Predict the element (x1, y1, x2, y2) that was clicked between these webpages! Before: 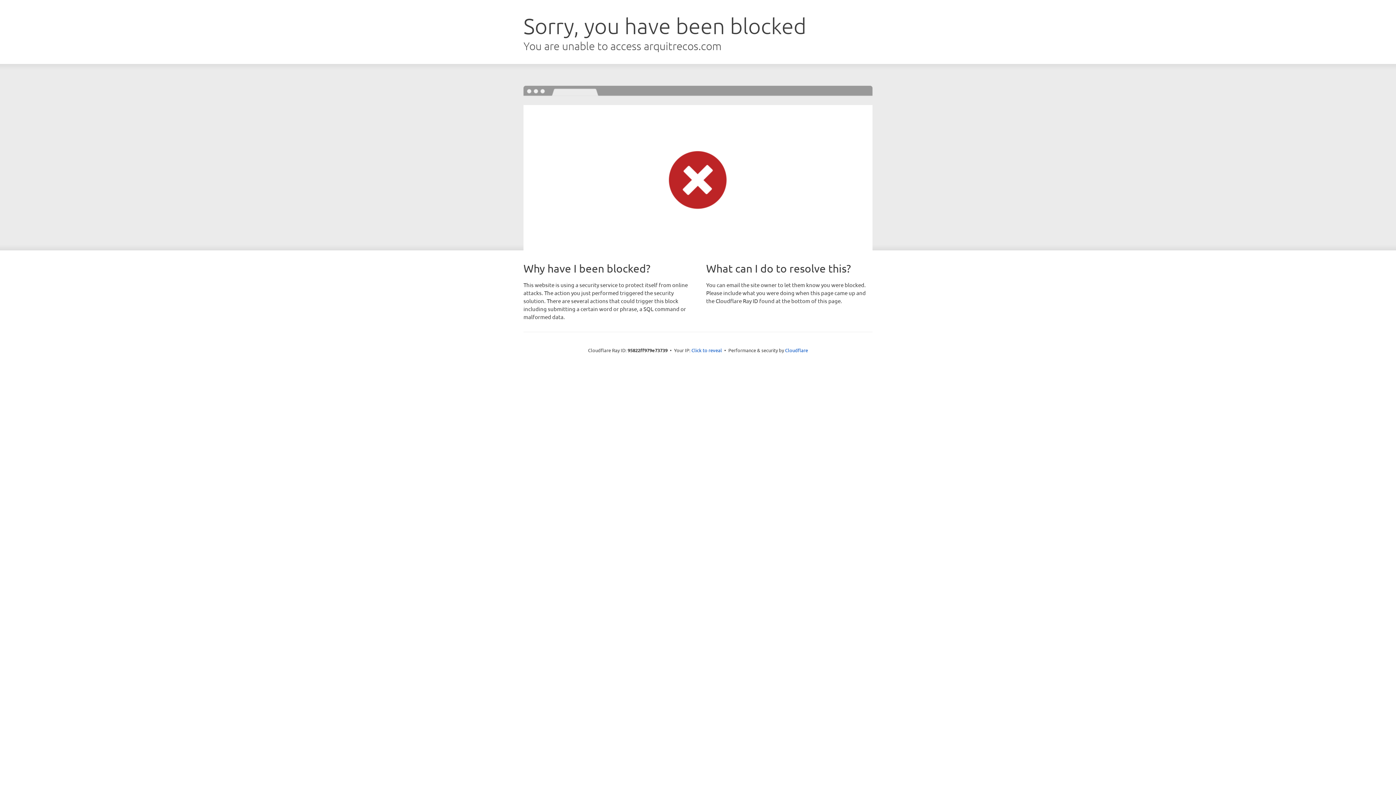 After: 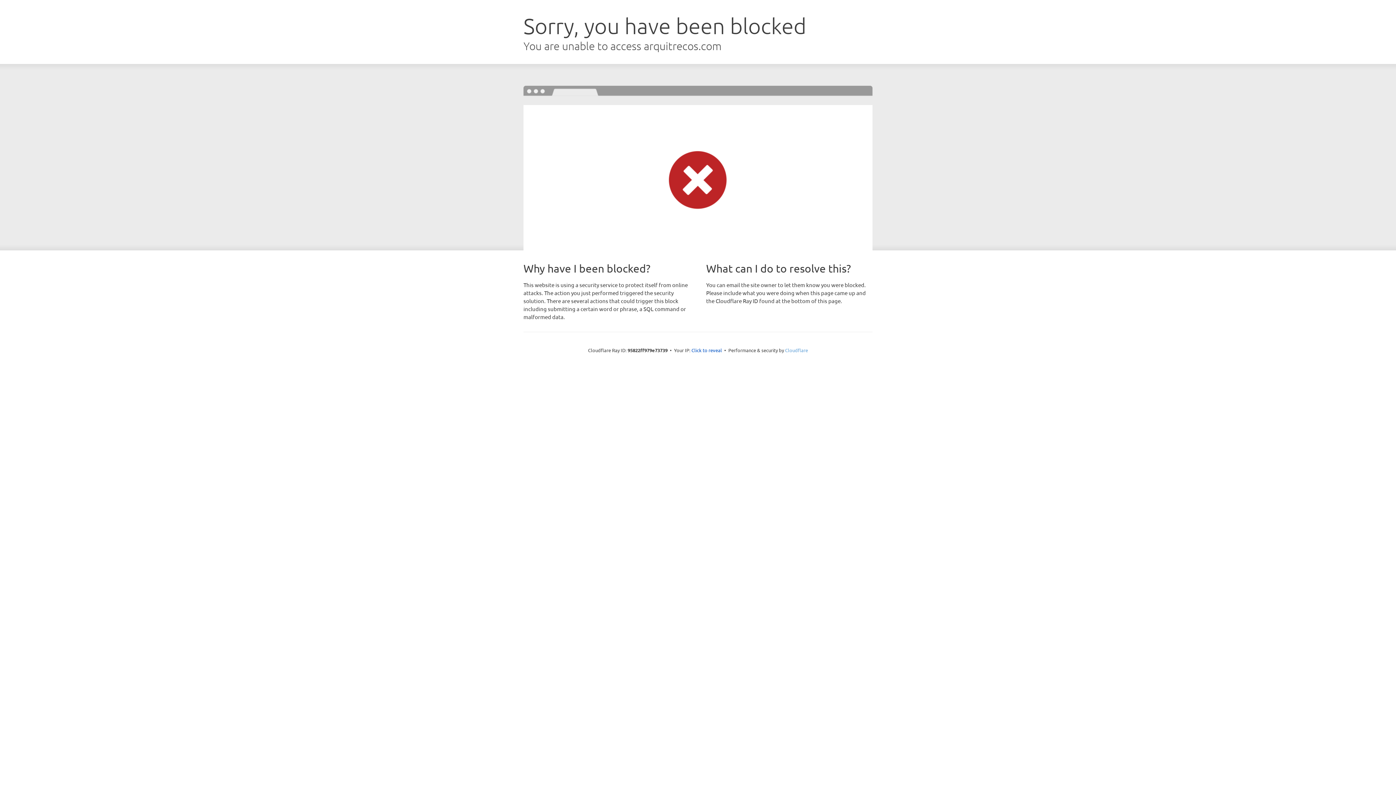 Action: label: Cloudflare bbox: (785, 347, 808, 353)